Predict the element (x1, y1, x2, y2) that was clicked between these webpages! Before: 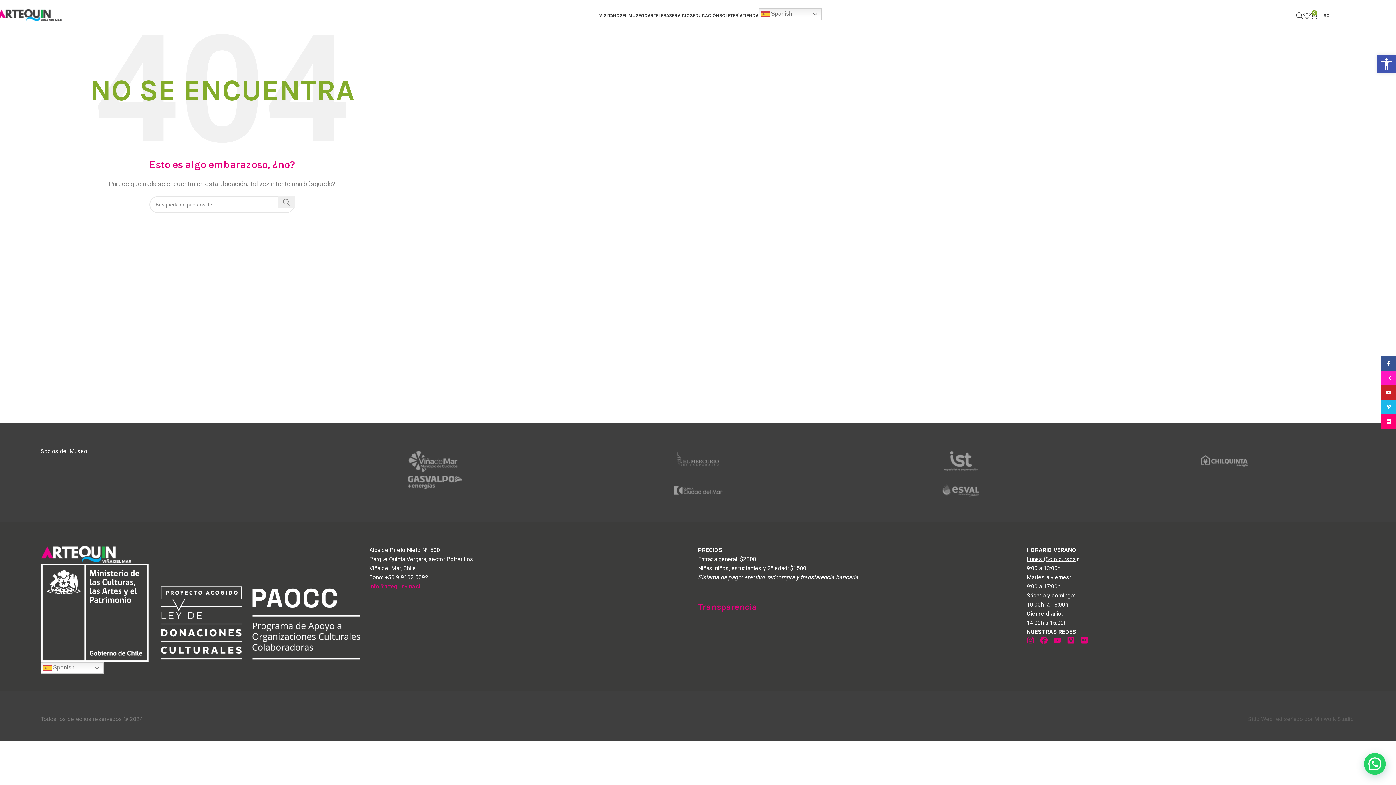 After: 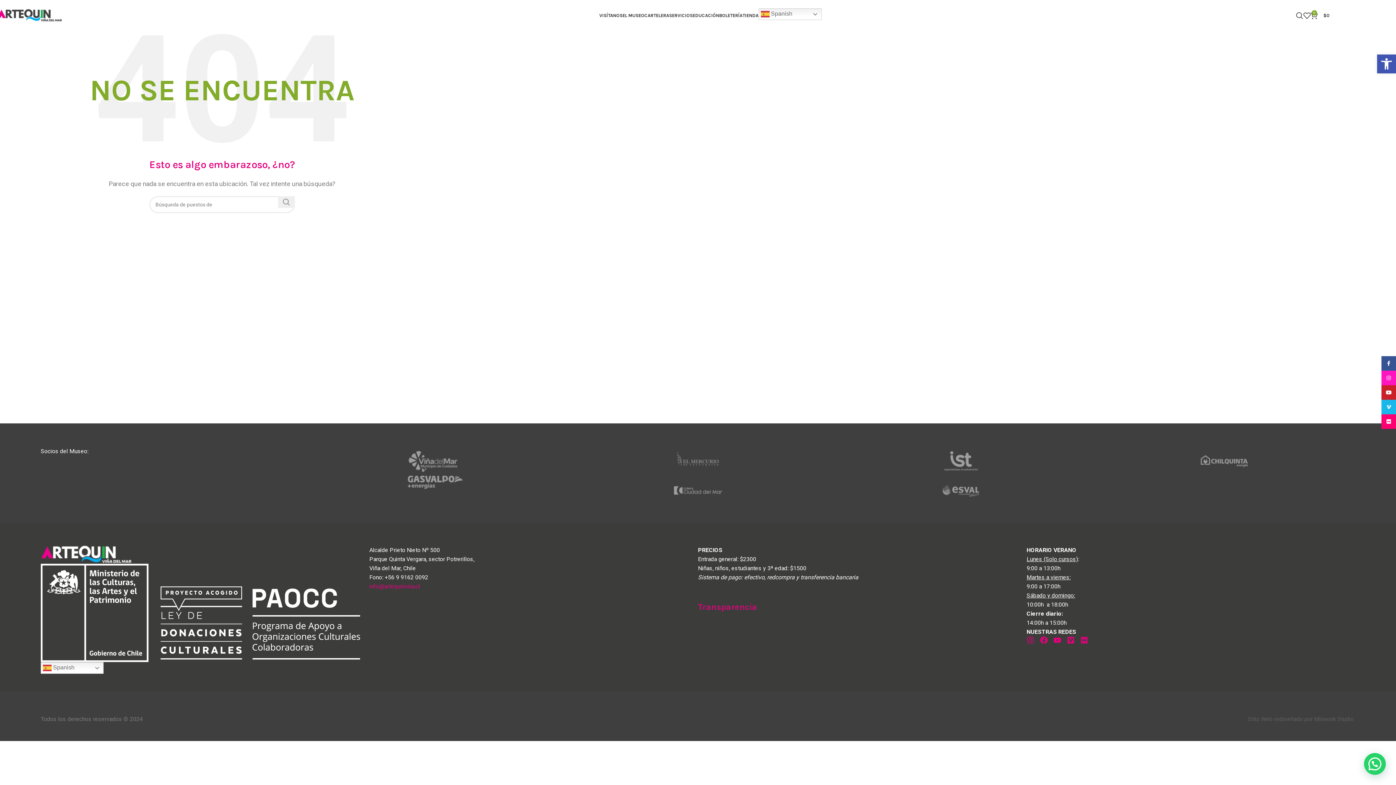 Action: label: Flickr bbox: (1080, 636, 1088, 644)